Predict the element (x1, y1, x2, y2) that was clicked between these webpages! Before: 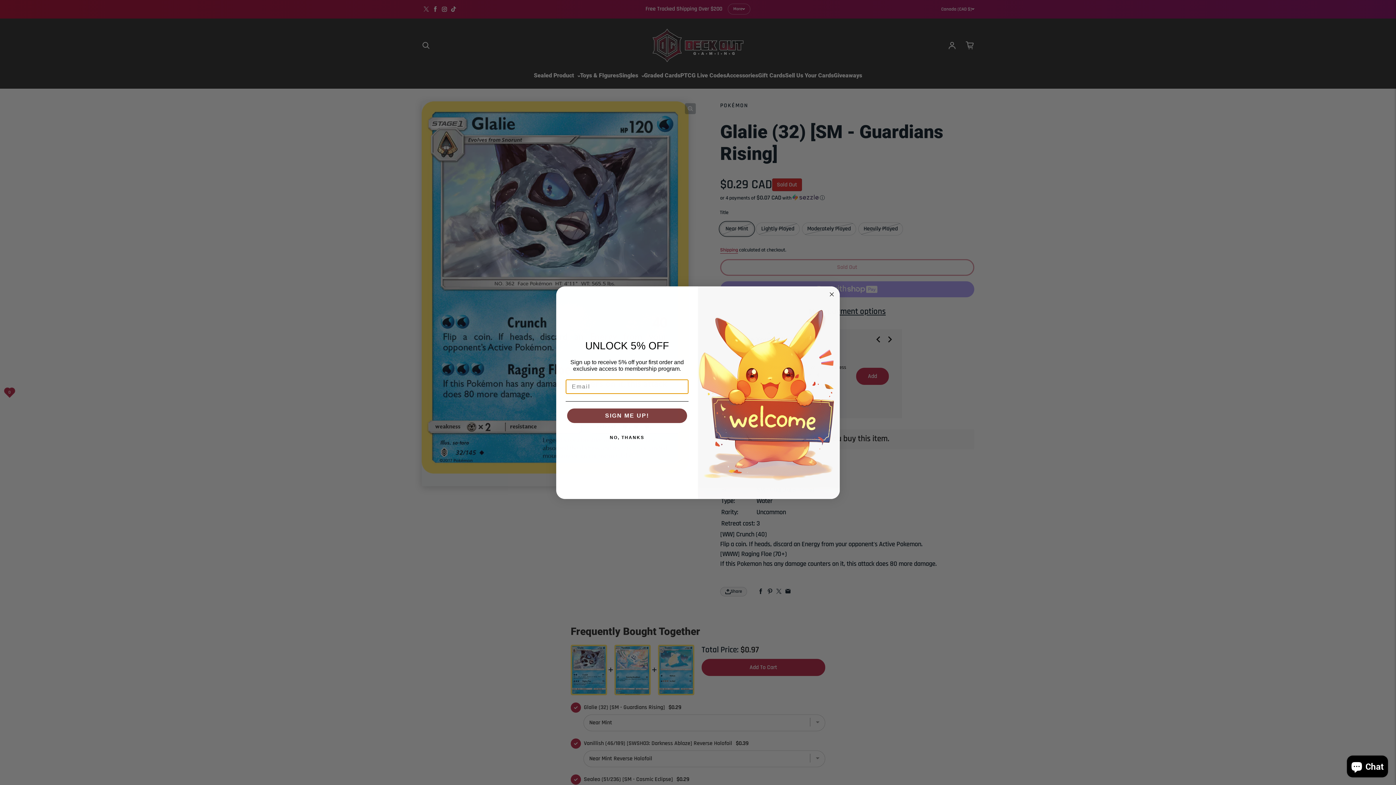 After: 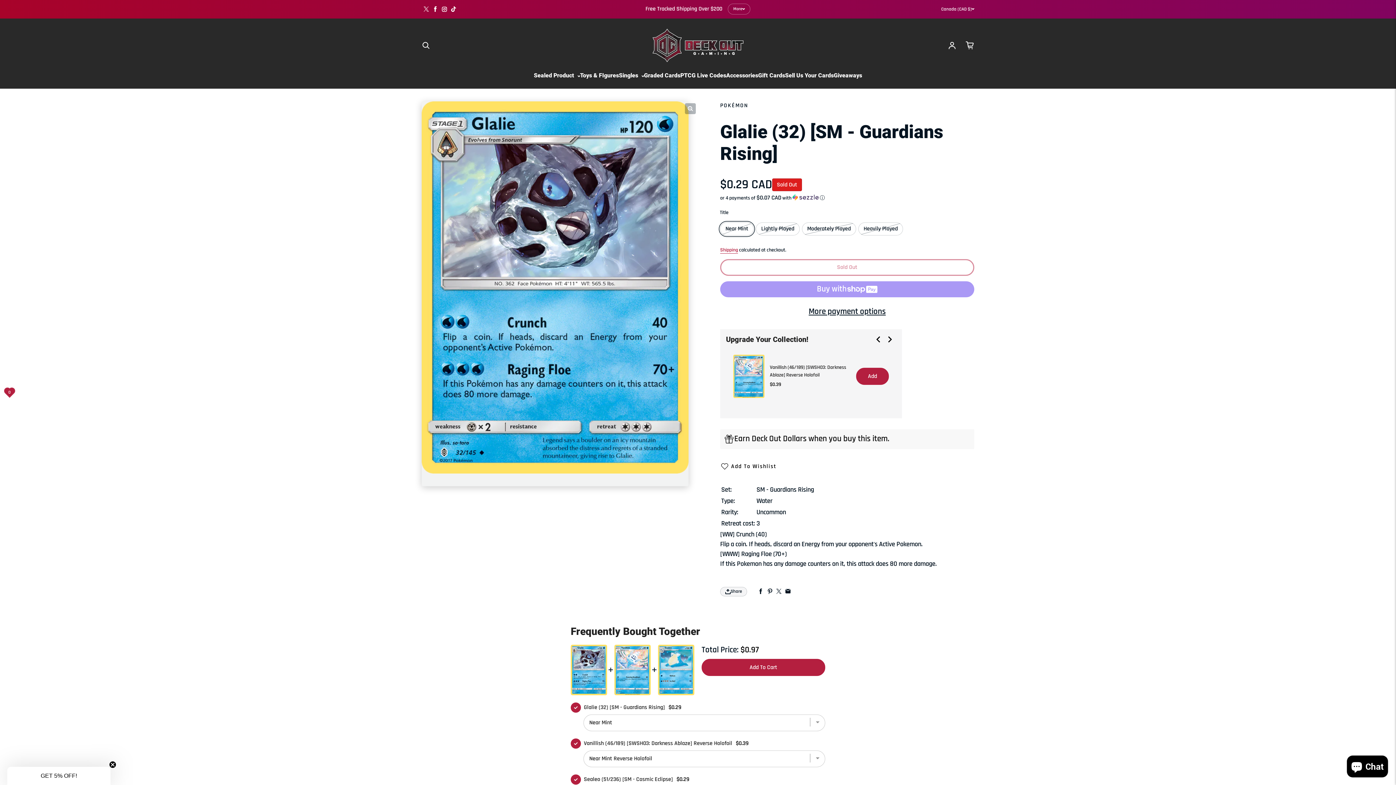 Action: bbox: (827, 332, 836, 341) label: Close dialog